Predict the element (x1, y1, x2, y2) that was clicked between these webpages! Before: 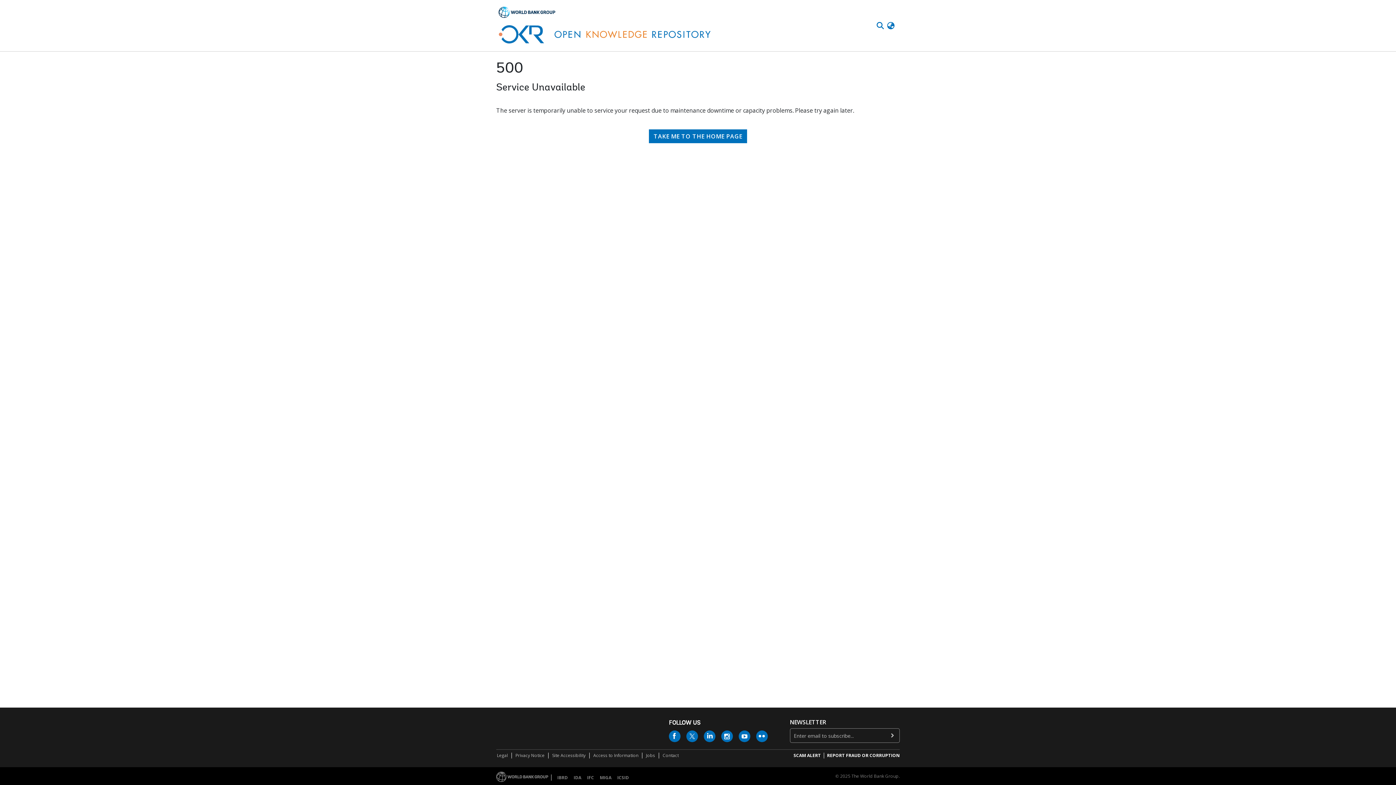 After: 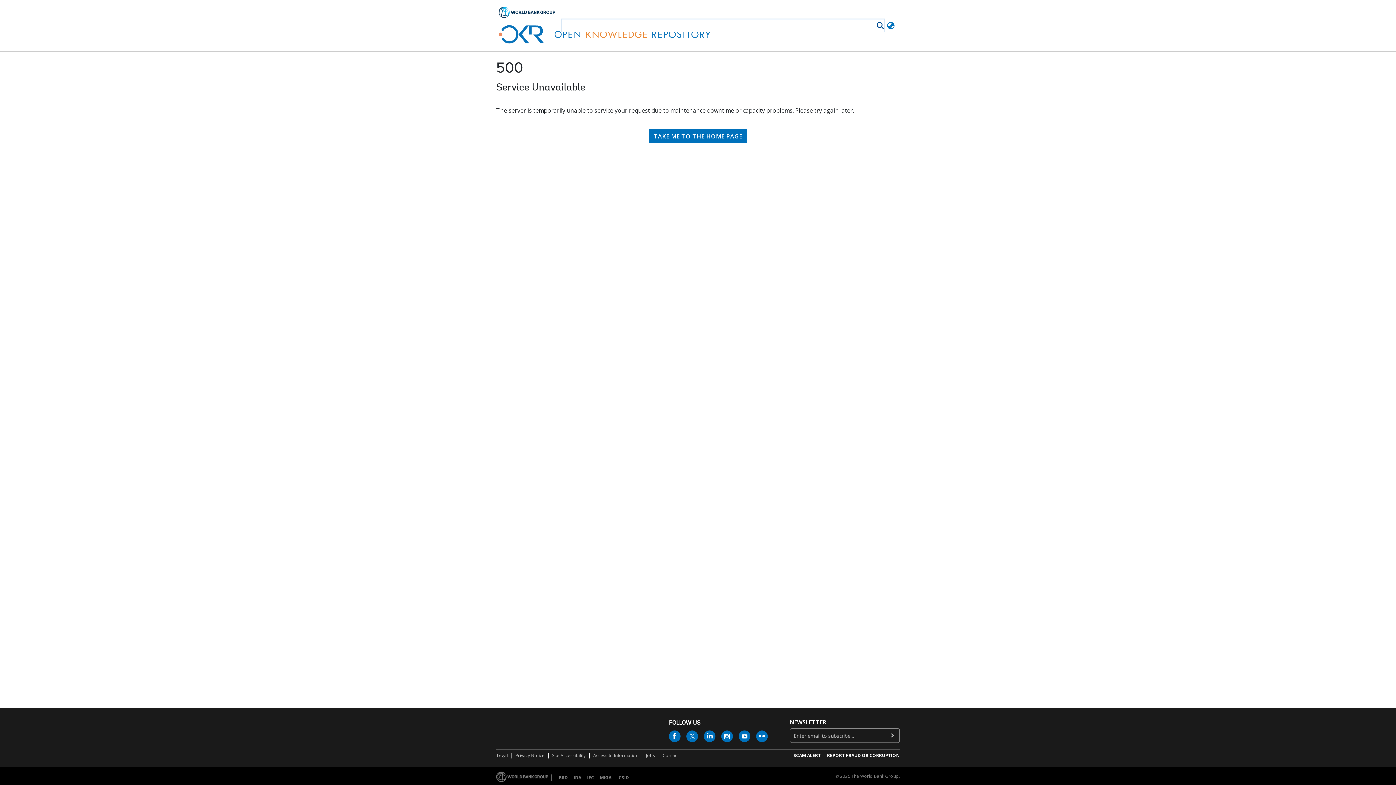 Action: bbox: (888, 21, 897, 29)